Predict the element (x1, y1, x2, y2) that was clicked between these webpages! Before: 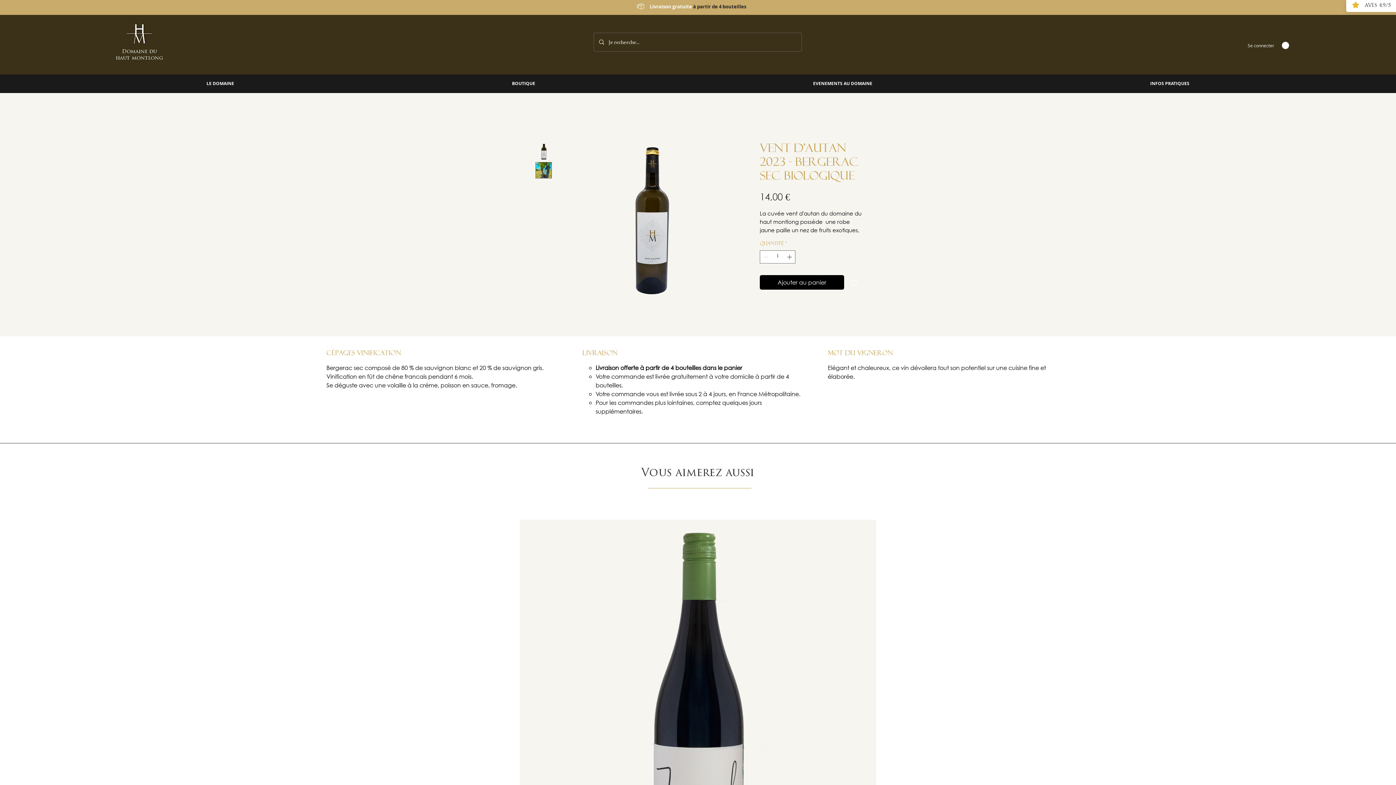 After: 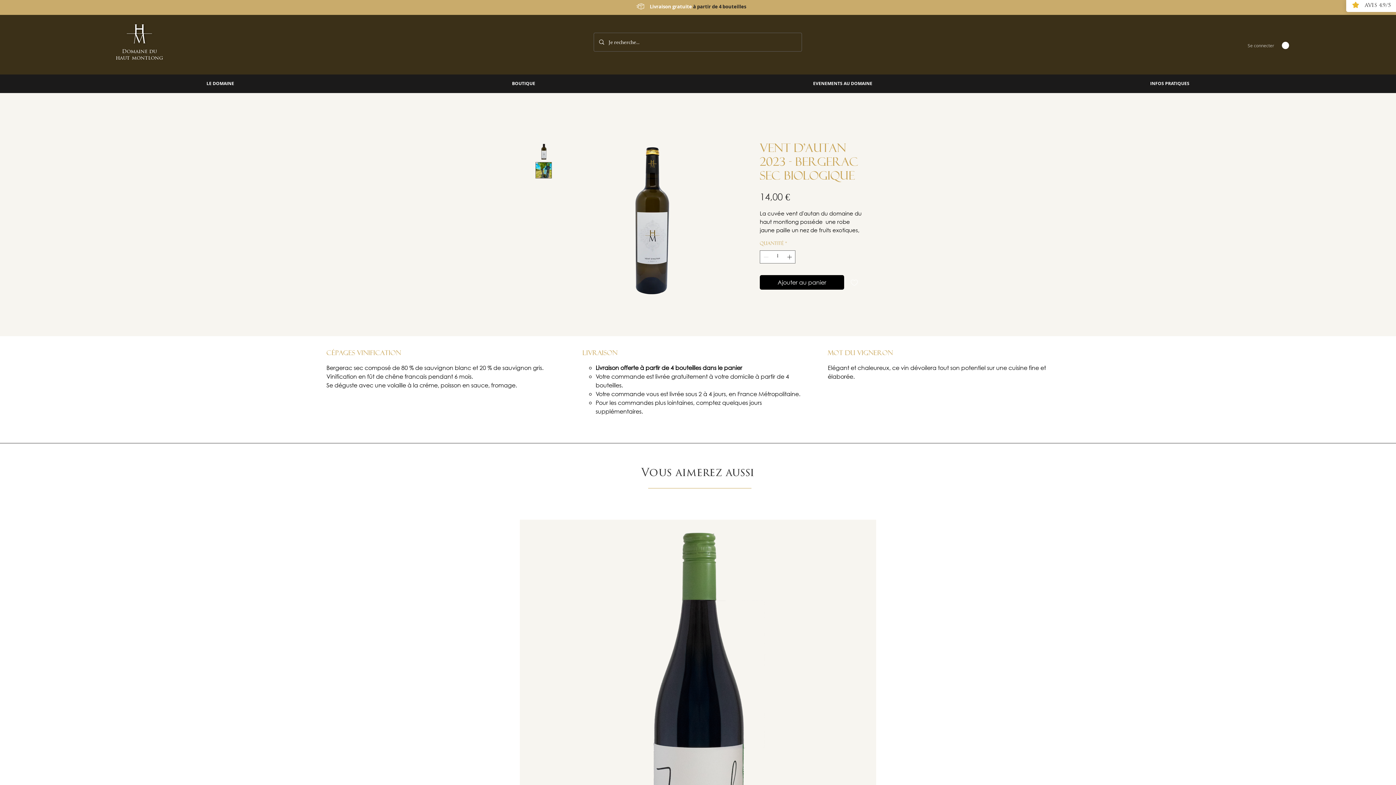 Action: label: Se connecter bbox: (1242, 40, 1279, 50)